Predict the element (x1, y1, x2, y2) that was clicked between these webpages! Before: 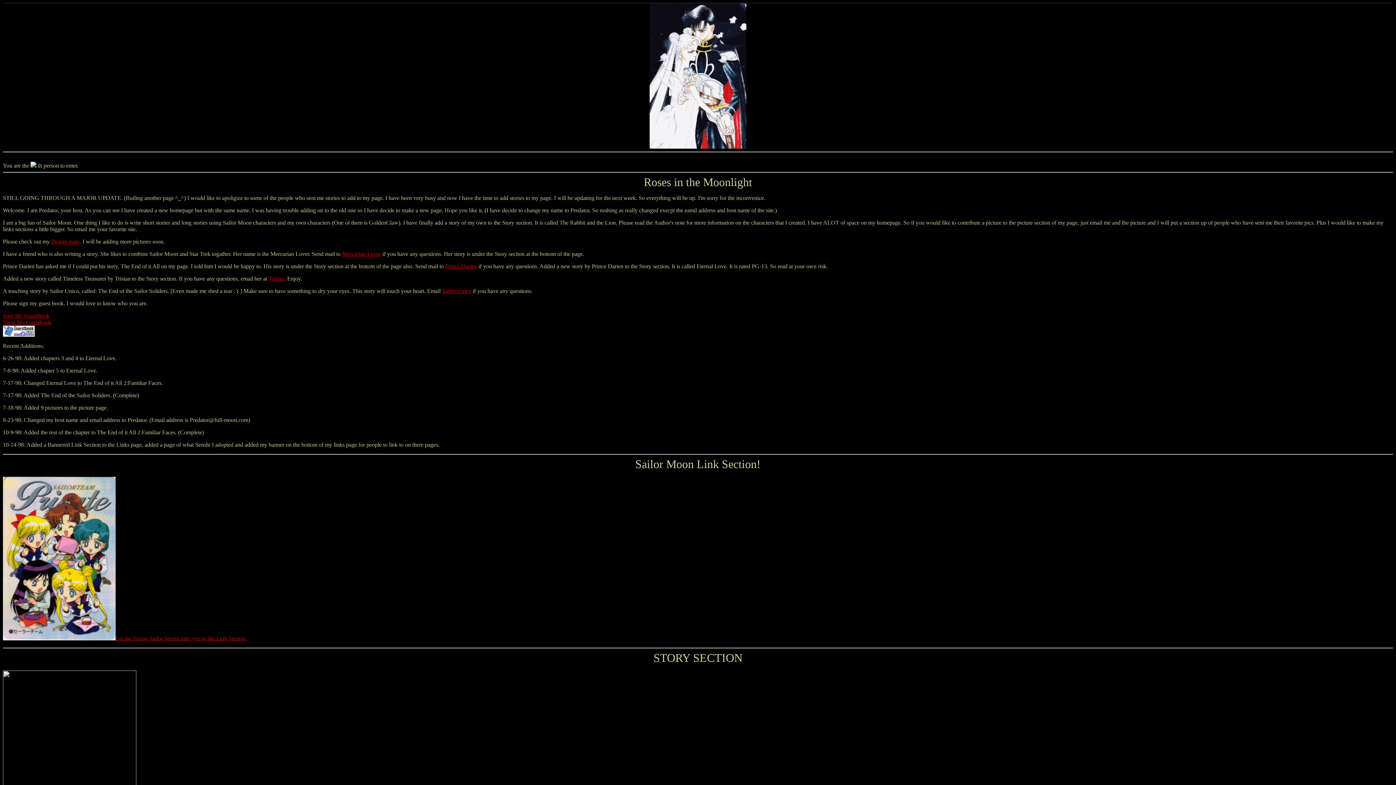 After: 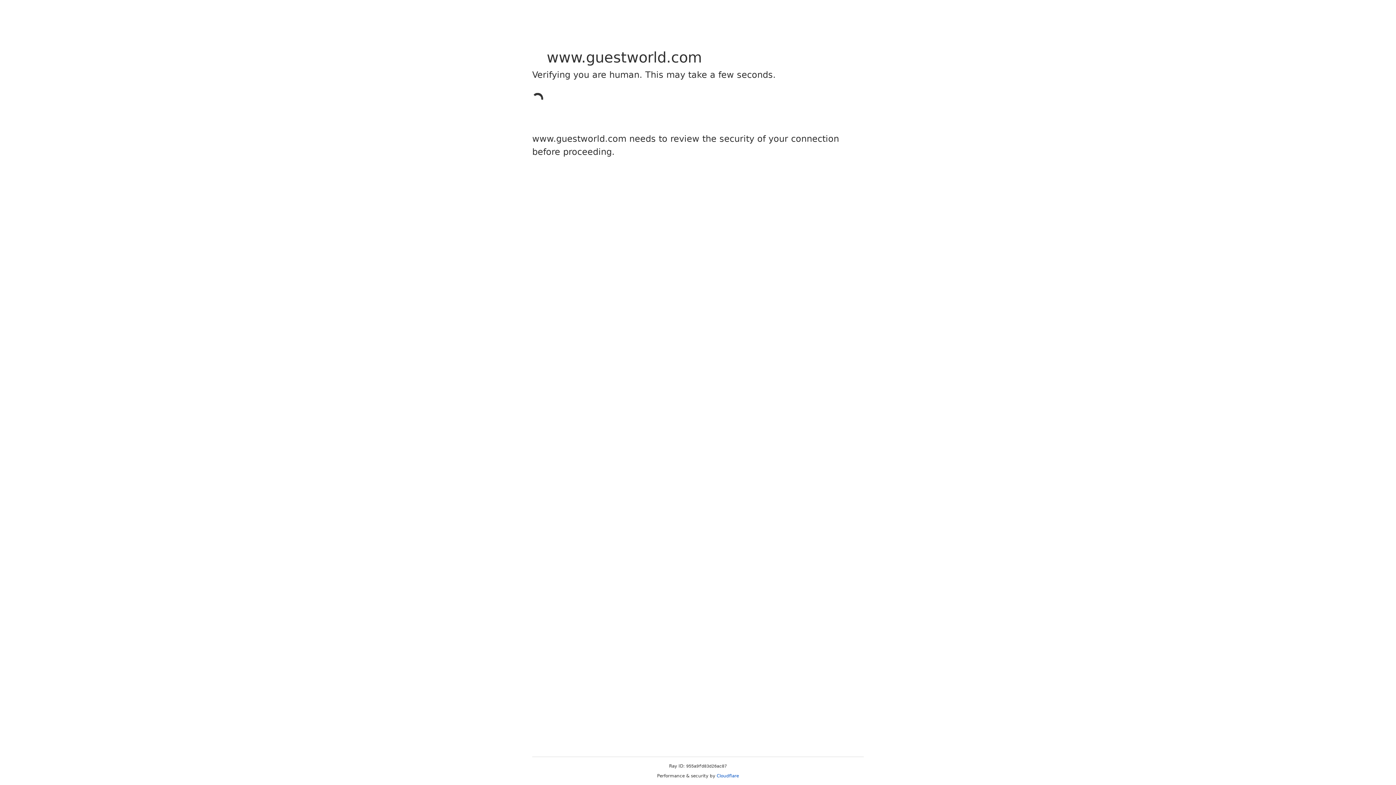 Action: bbox: (2, 332, 34, 338)